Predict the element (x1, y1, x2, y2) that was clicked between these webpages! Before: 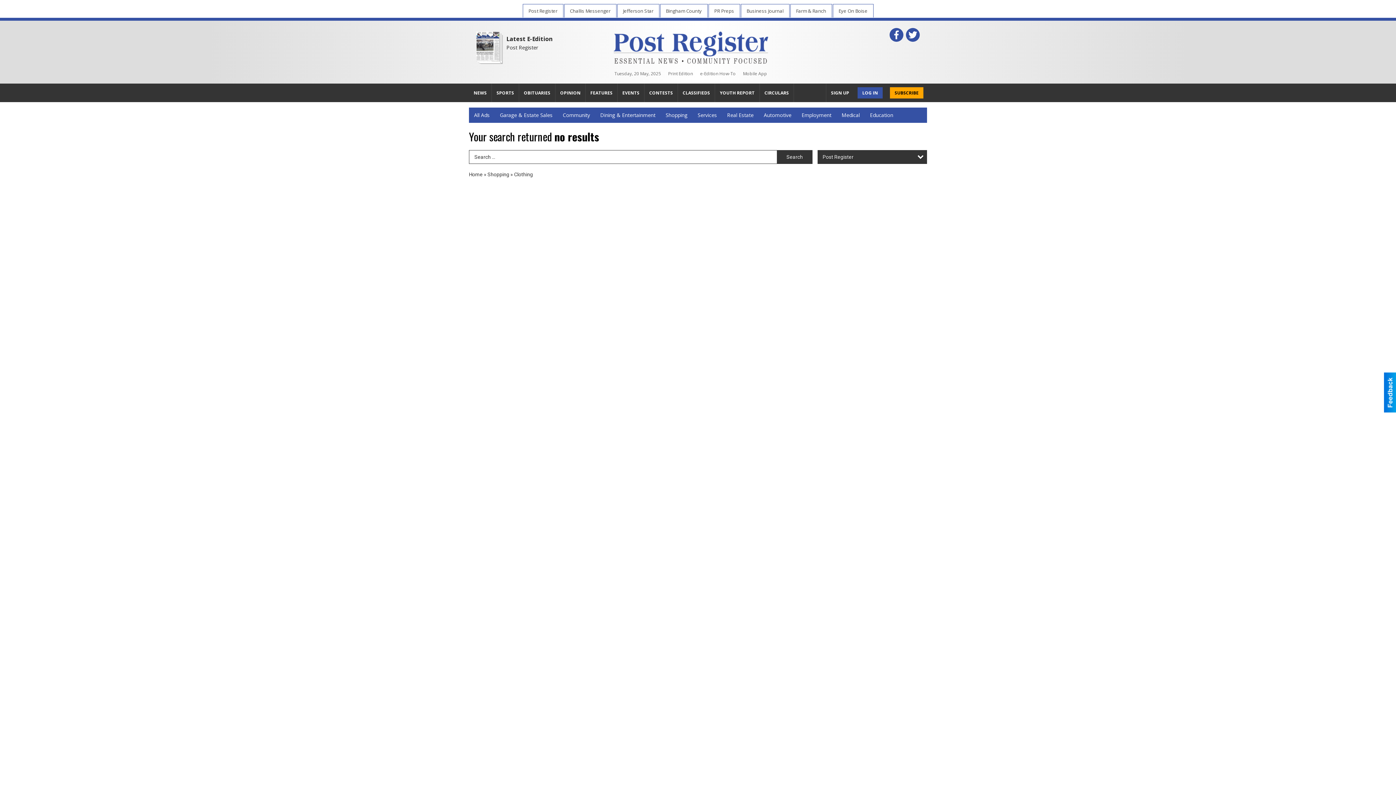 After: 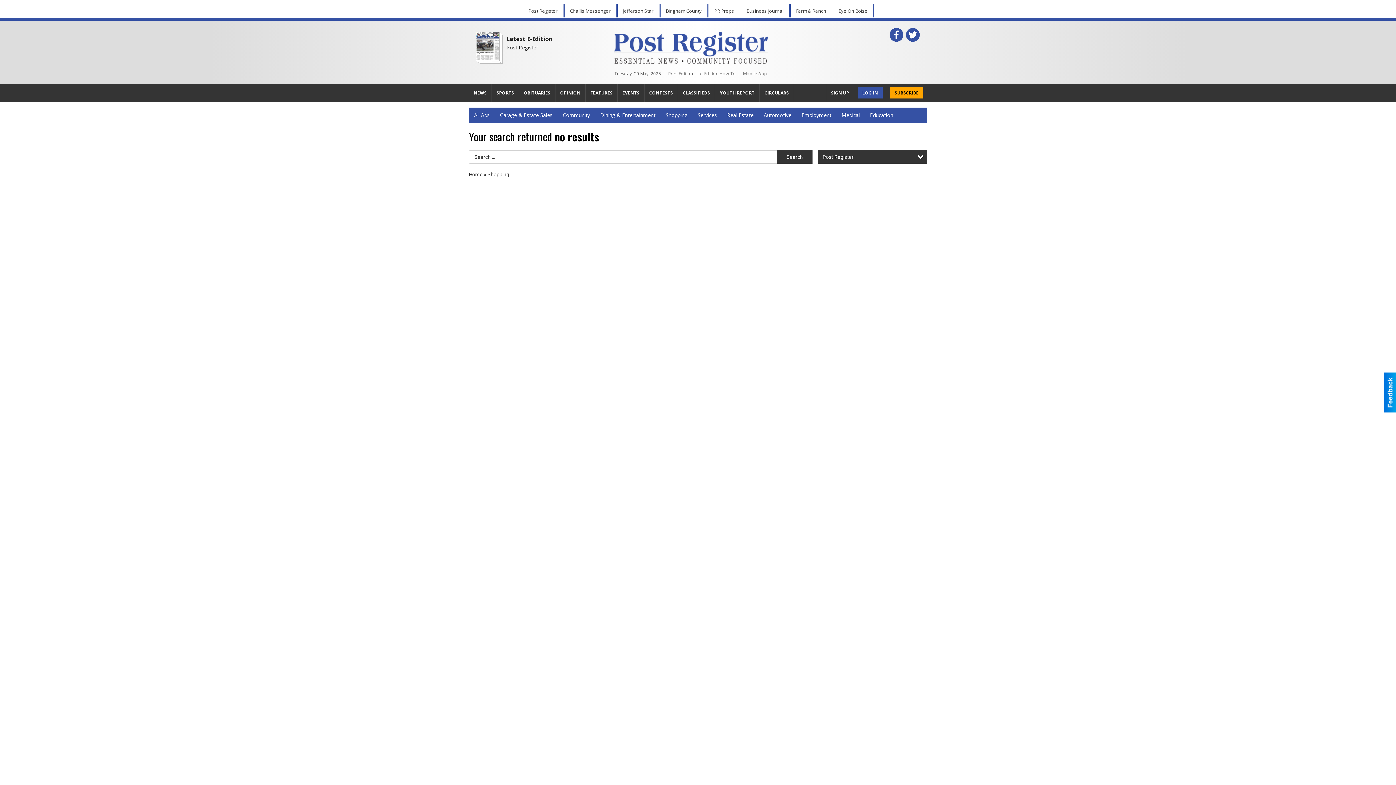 Action: label: Shopping bbox: (660, 107, 692, 122)